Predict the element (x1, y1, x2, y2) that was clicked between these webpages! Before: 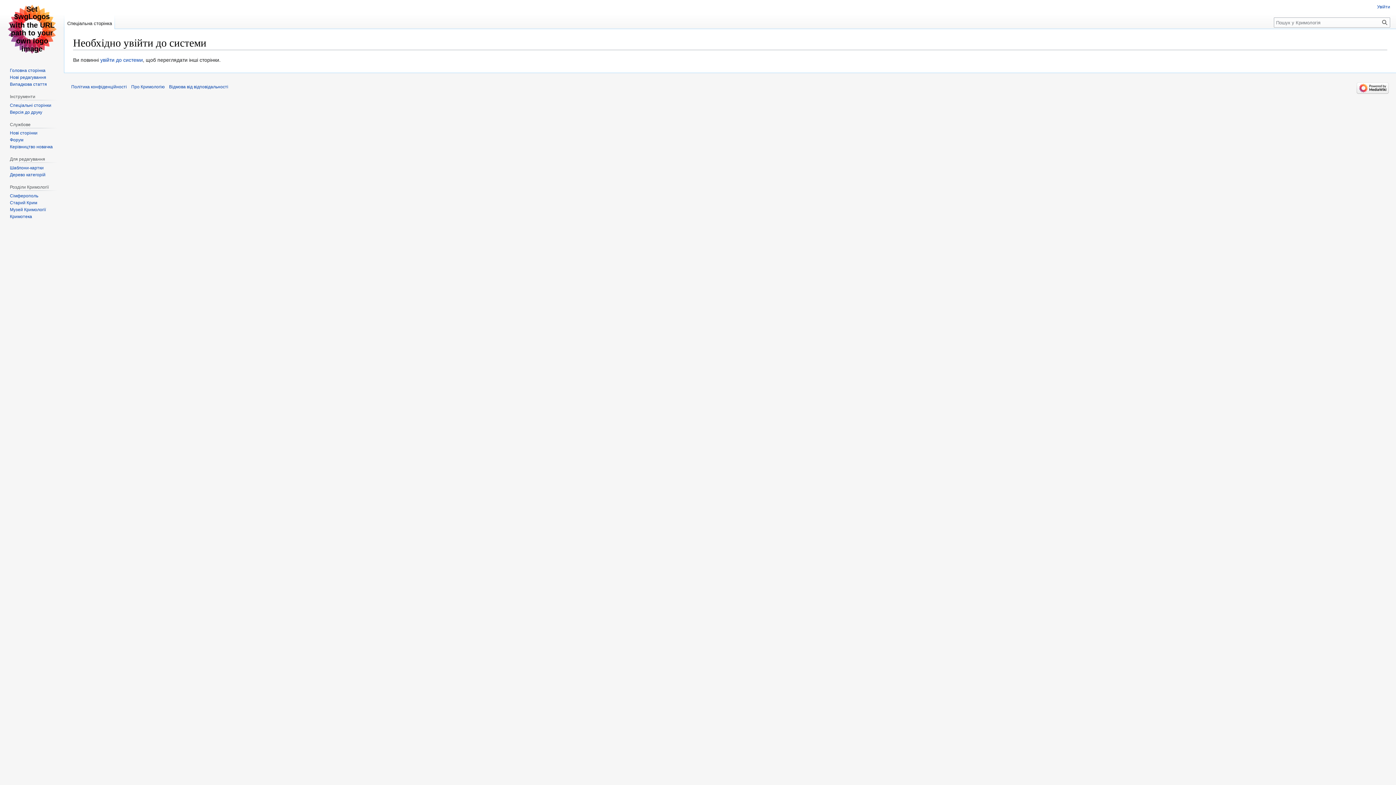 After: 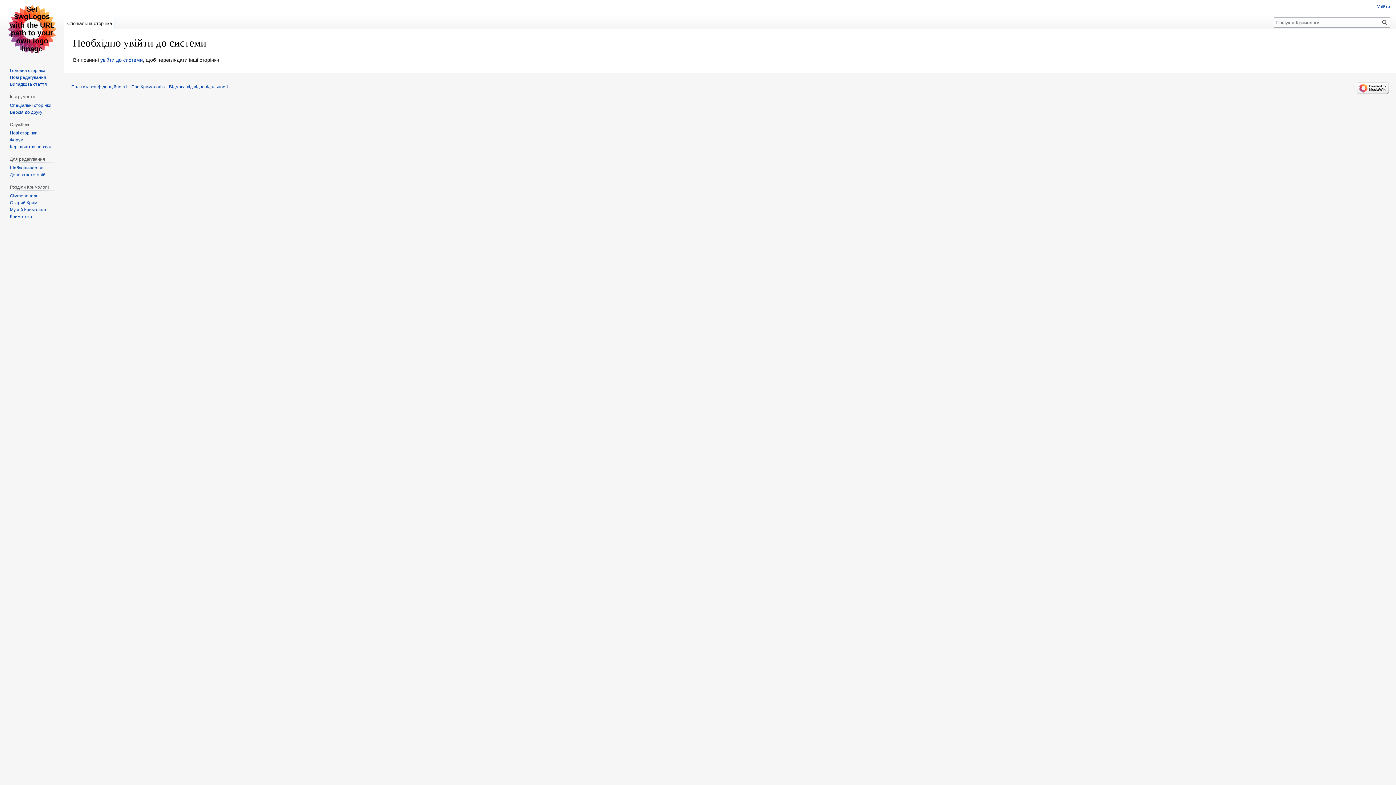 Action: bbox: (9, 67, 45, 73) label: Головна сторінка